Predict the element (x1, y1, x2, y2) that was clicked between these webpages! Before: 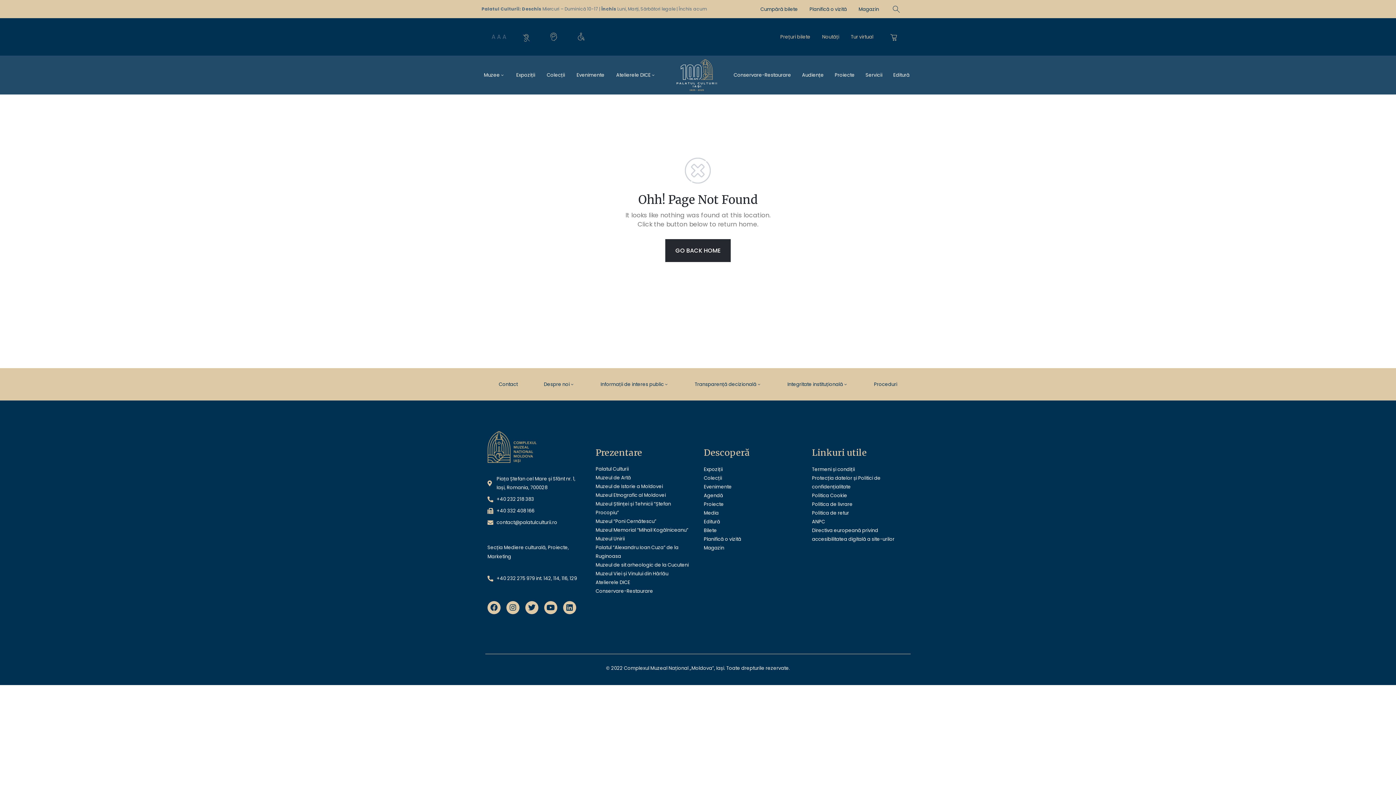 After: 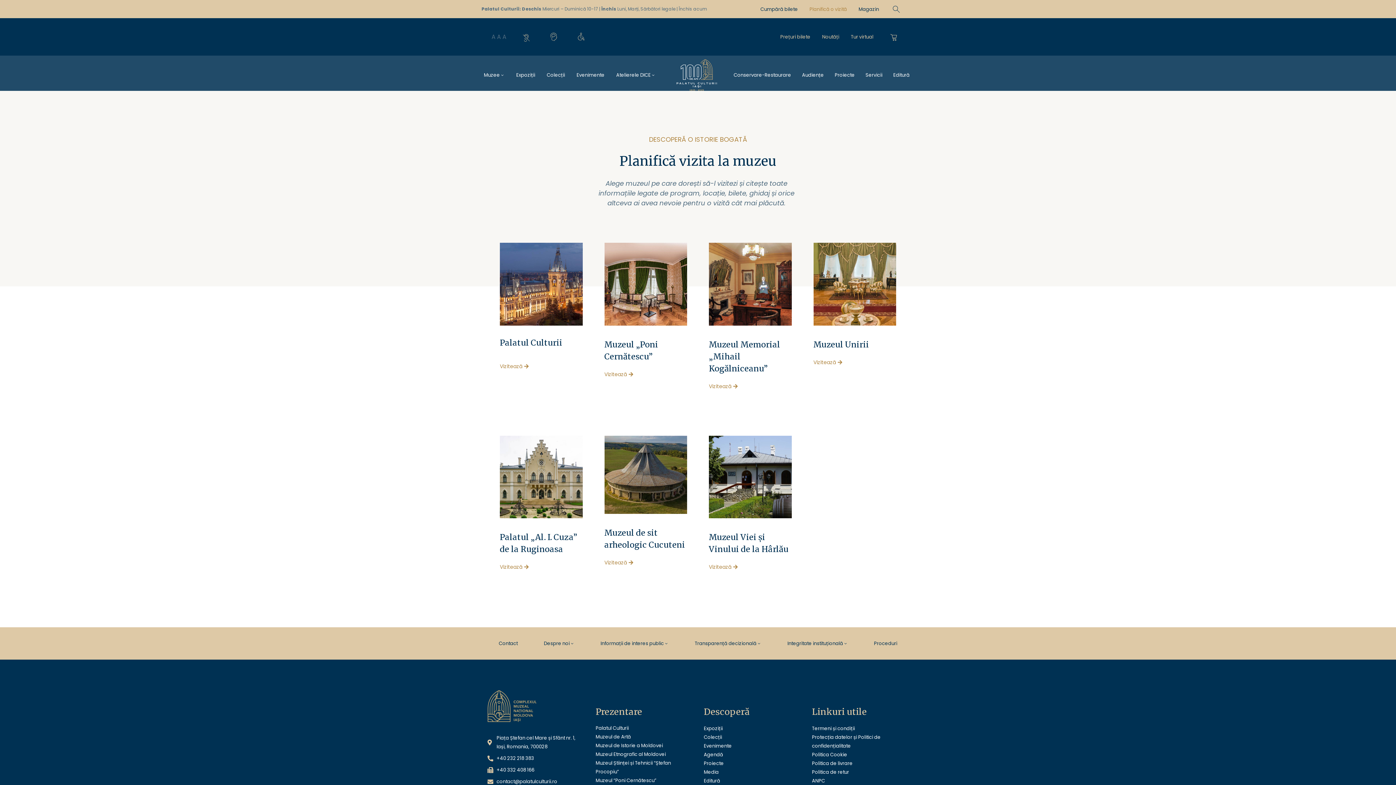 Action: bbox: (704, 536, 741, 543) label: Planifică o vizită